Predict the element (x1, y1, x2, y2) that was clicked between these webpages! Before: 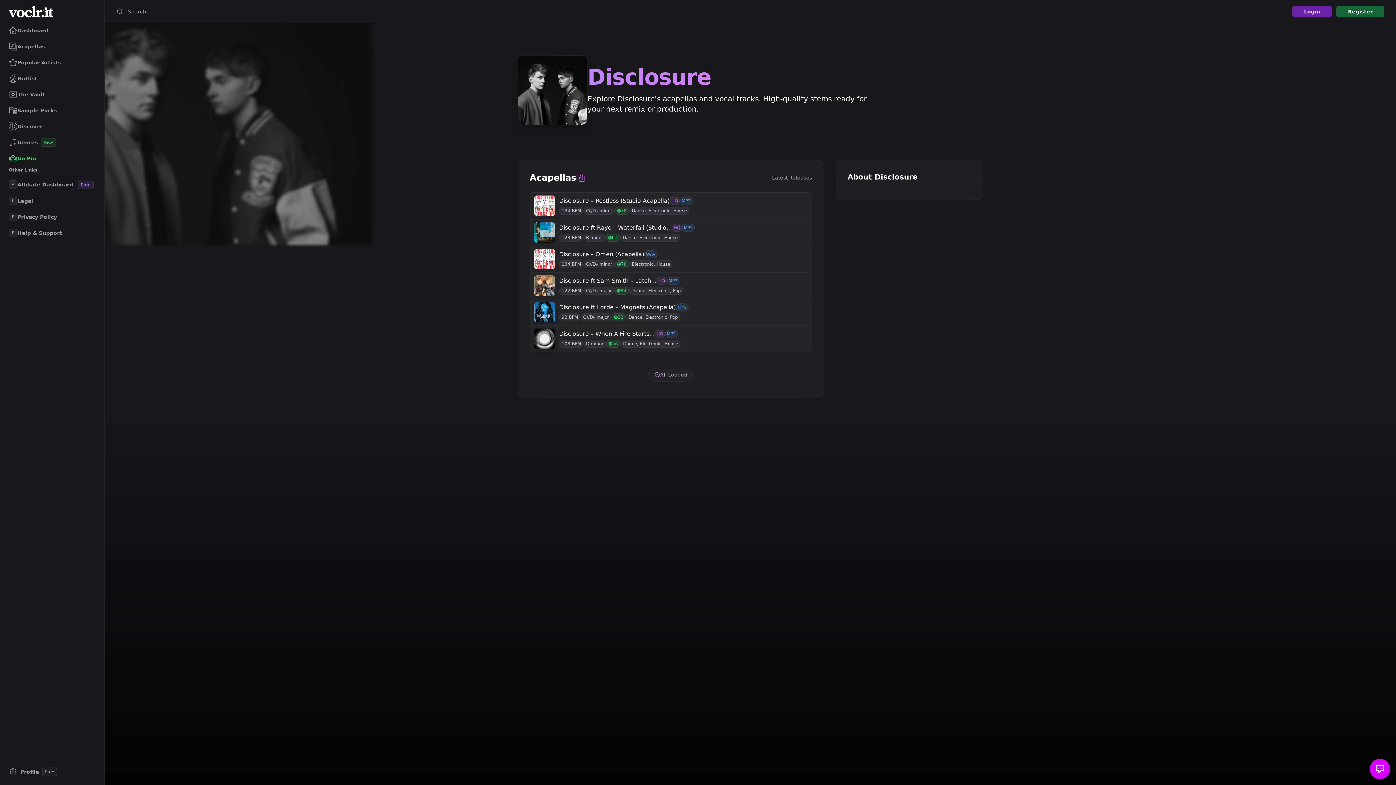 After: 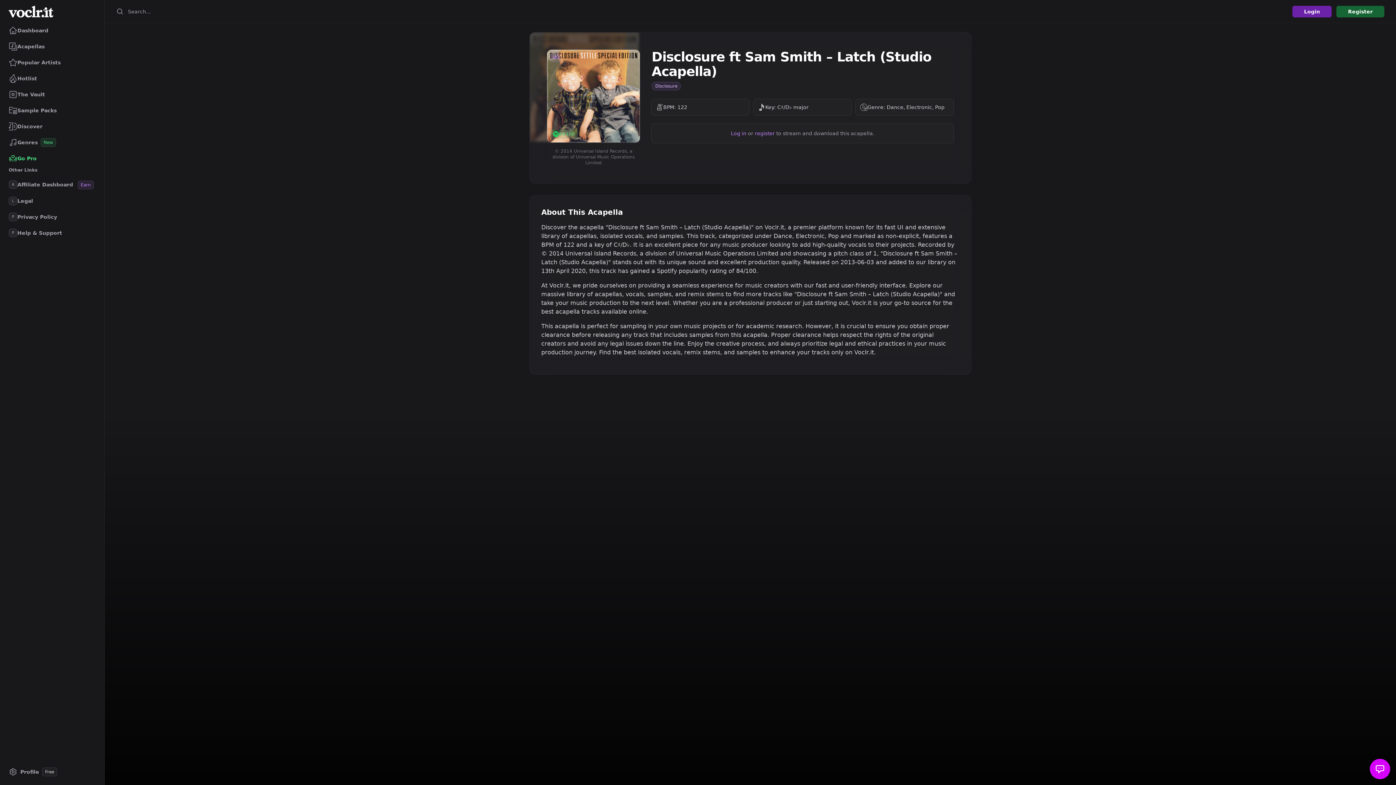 Action: bbox: (559, 276, 656, 285) label: Disclosure ft Sam Smith – Latch...